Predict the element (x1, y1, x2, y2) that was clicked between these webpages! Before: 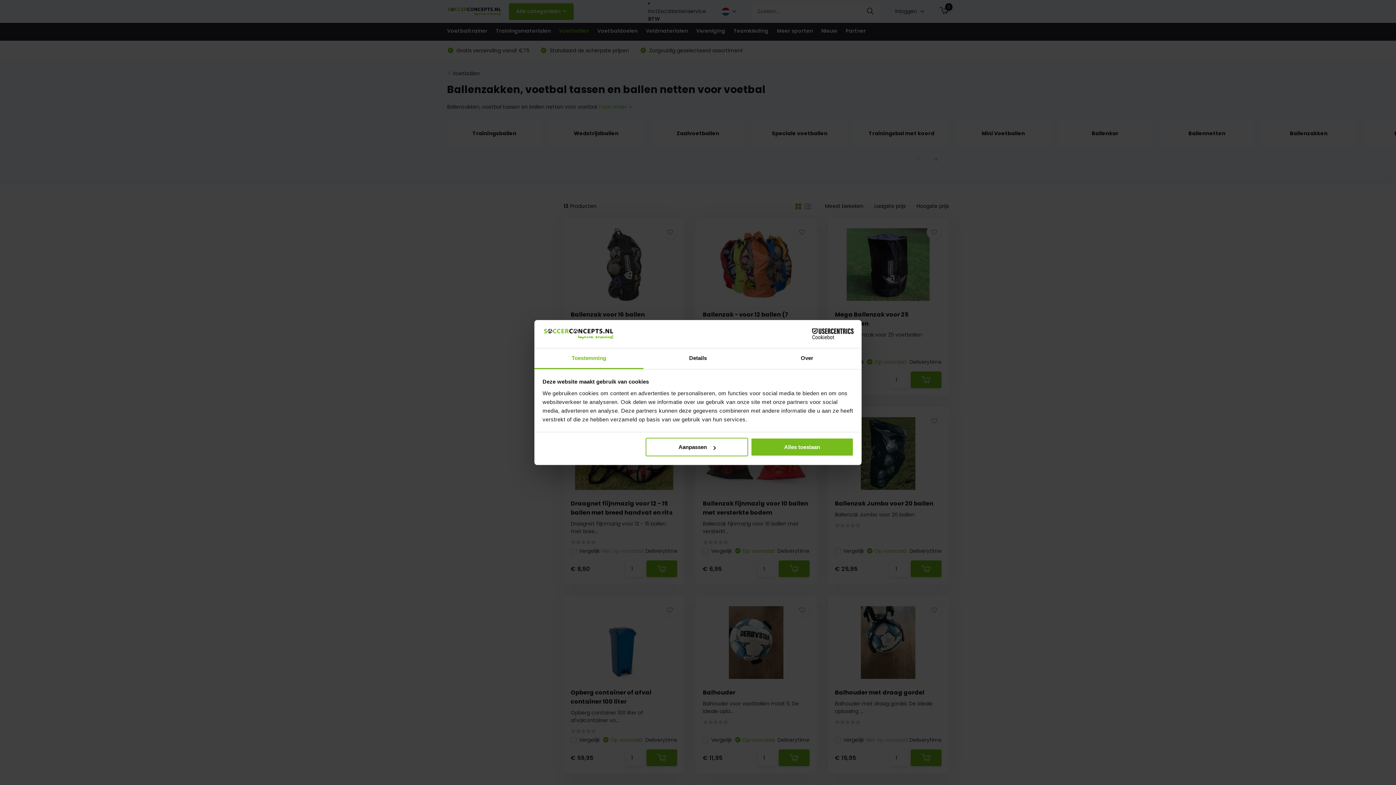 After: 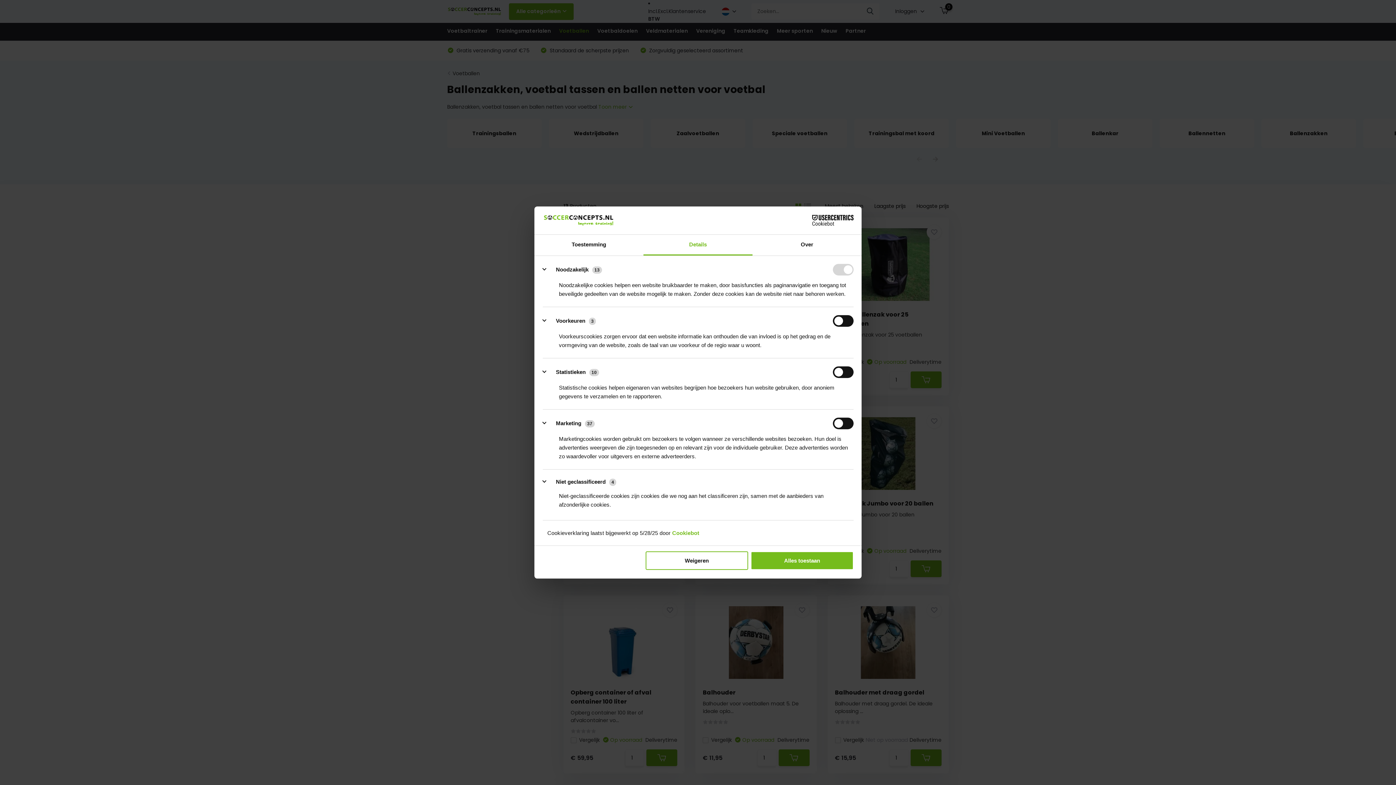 Action: label: Aanpassen bbox: (645, 438, 748, 456)